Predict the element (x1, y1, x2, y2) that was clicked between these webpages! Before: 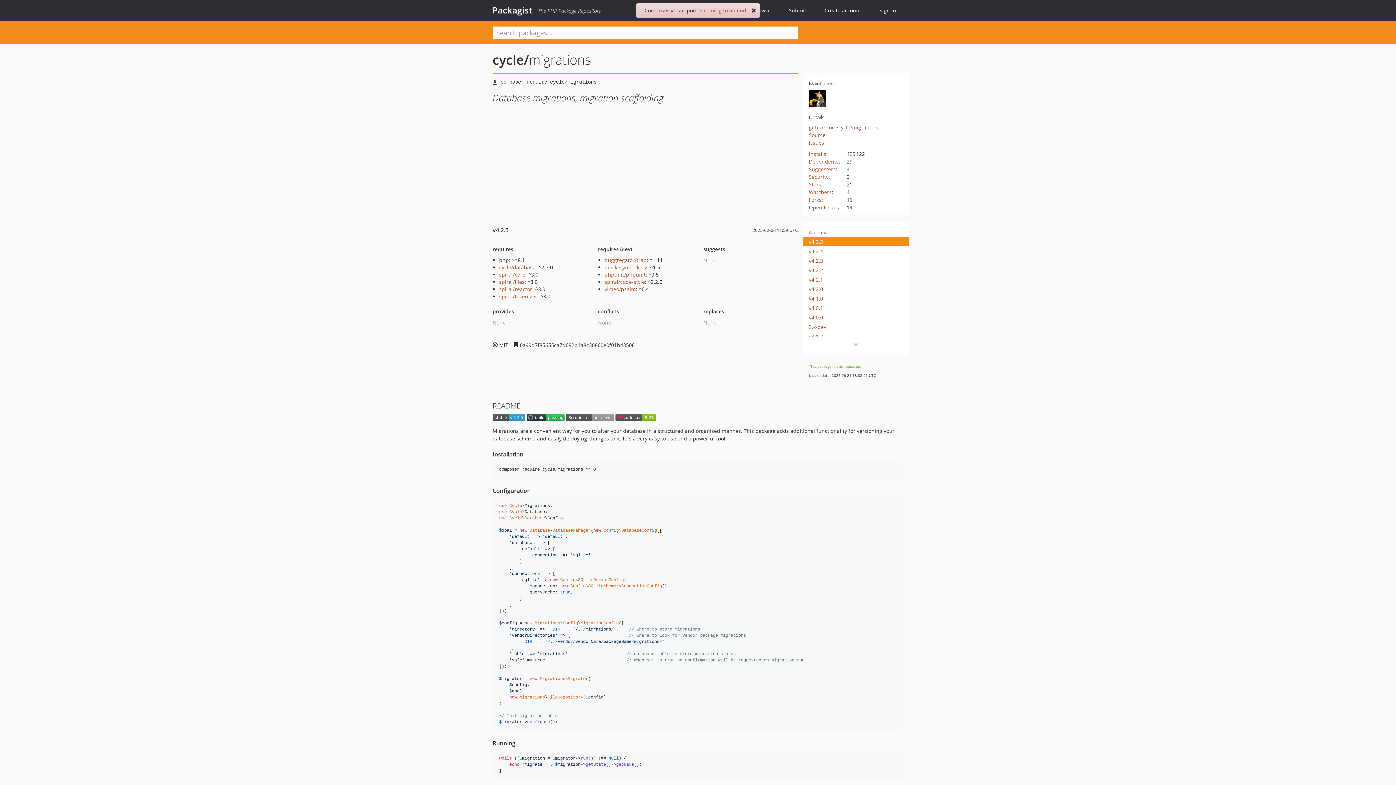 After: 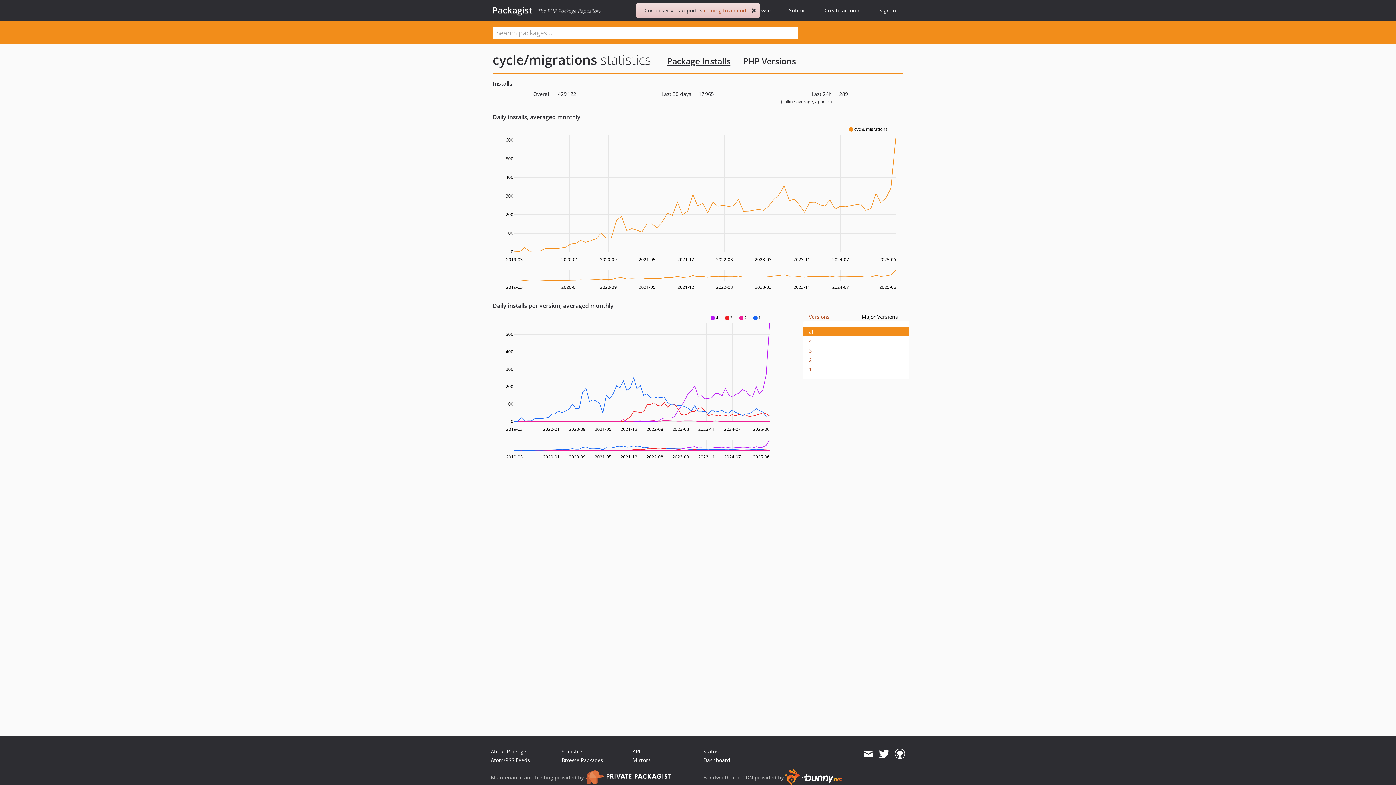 Action: bbox: (809, 150, 826, 157) label: Installs